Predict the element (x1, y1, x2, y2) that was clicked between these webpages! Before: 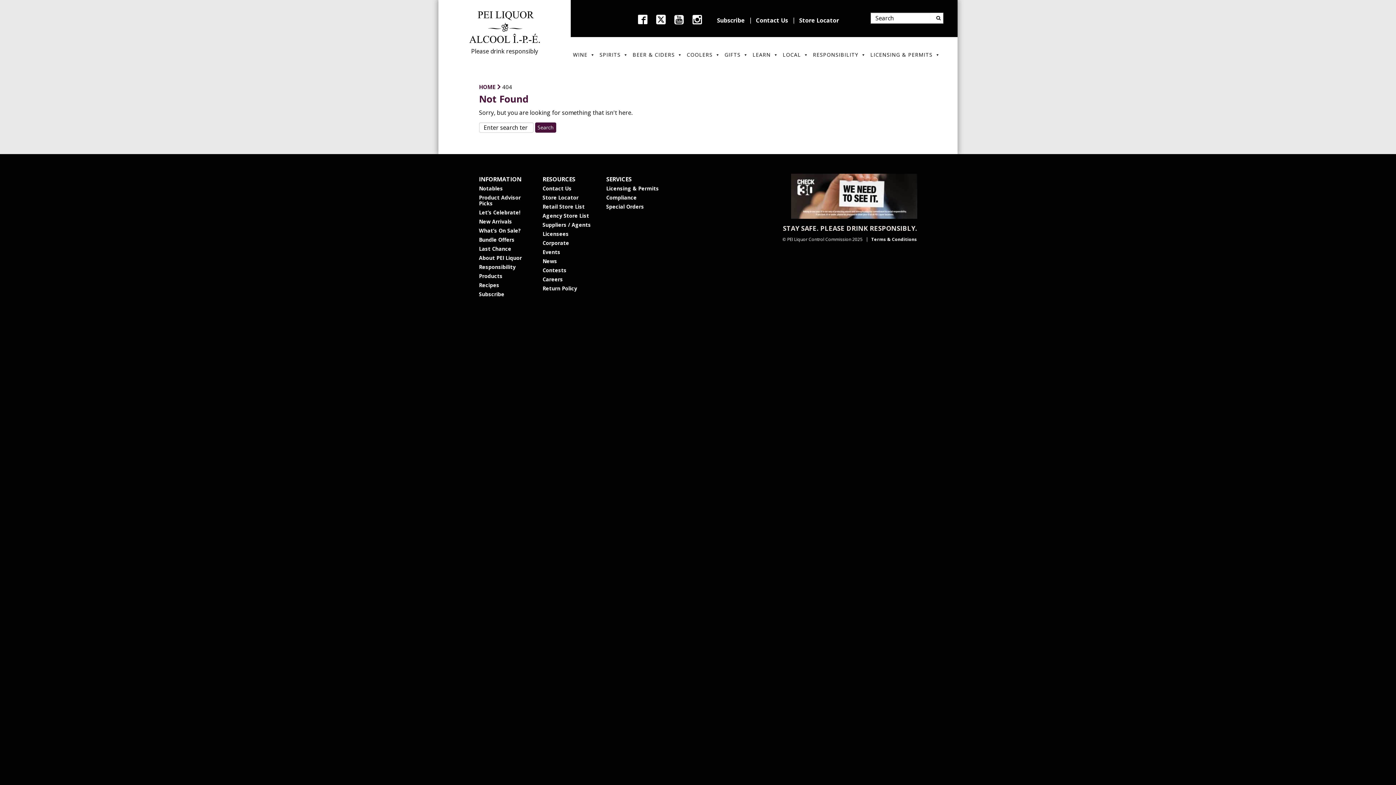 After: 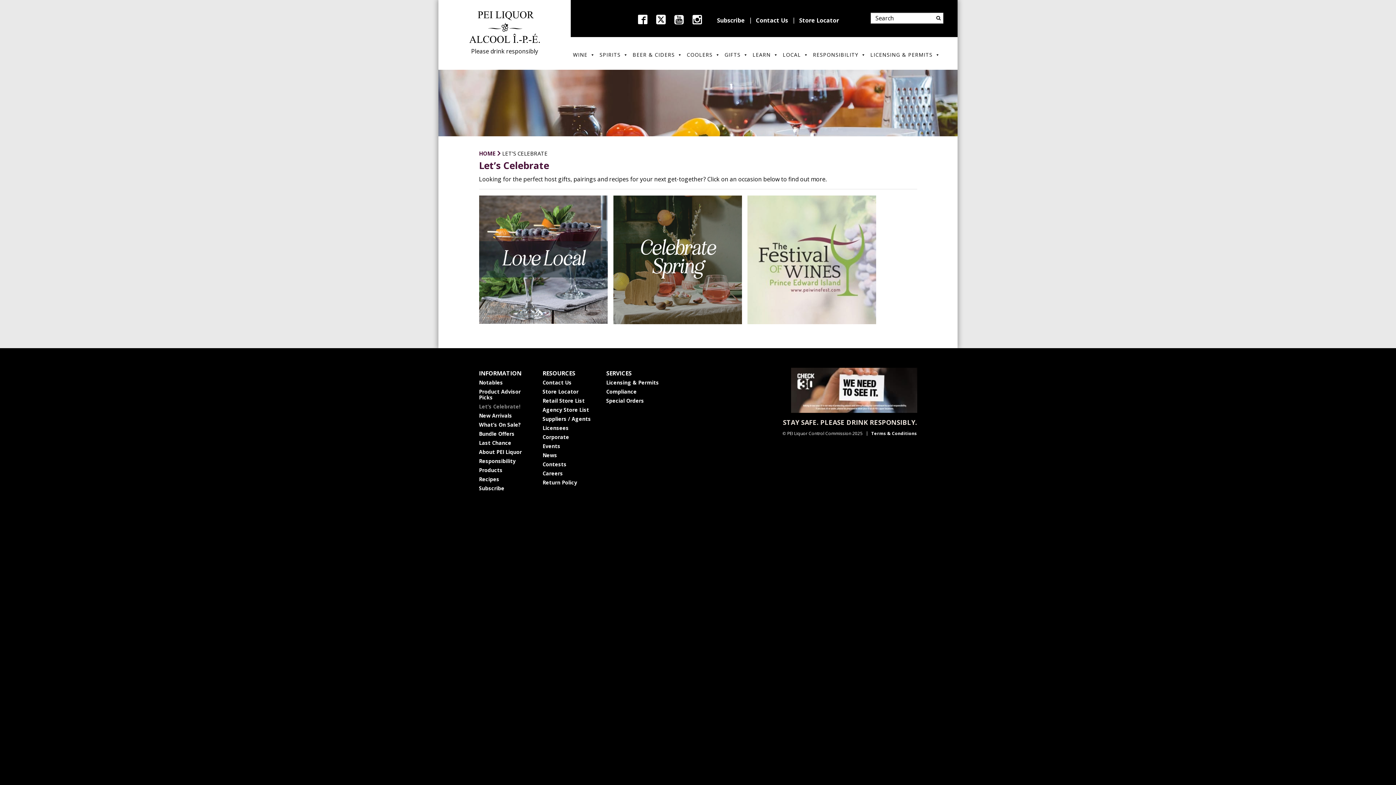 Action: label: Let’s Celebrate! bbox: (479, 209, 520, 216)